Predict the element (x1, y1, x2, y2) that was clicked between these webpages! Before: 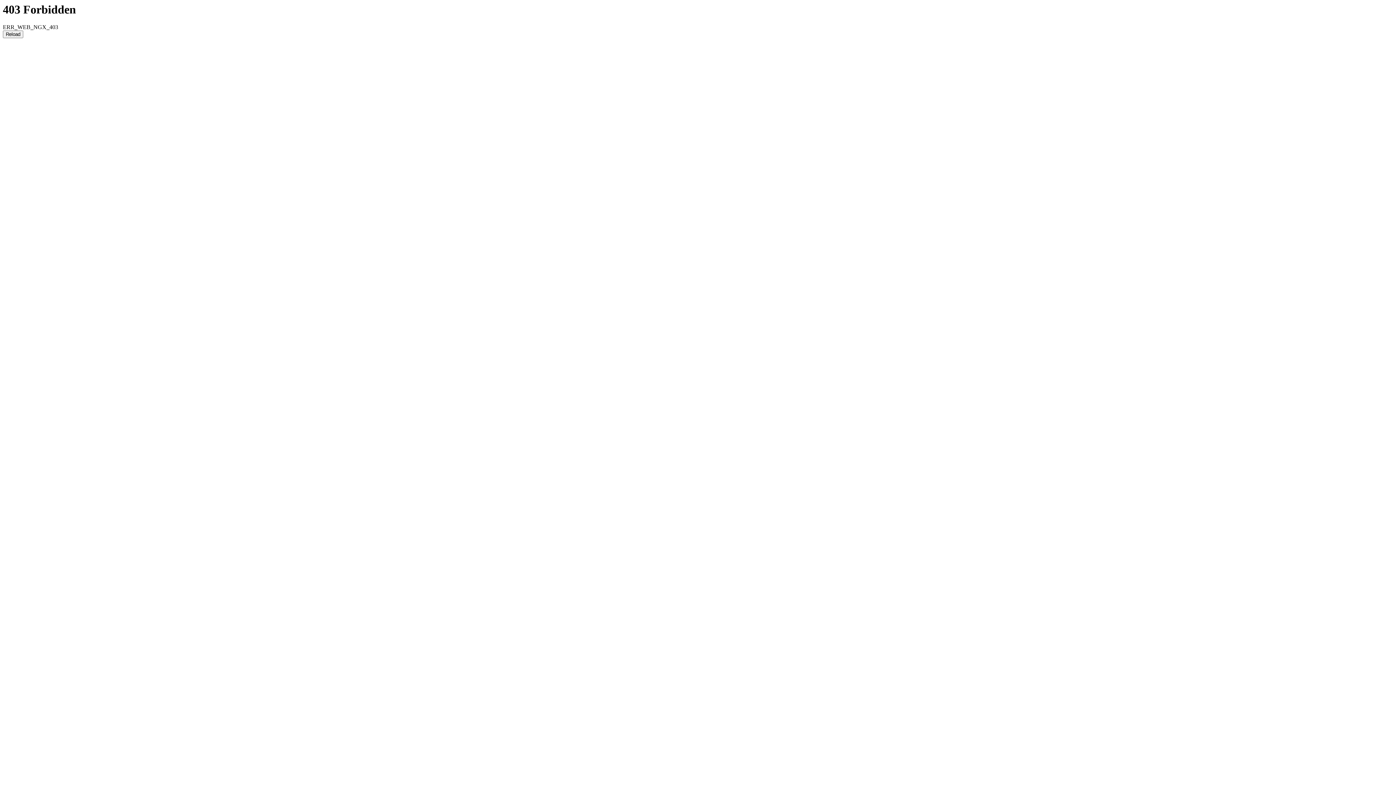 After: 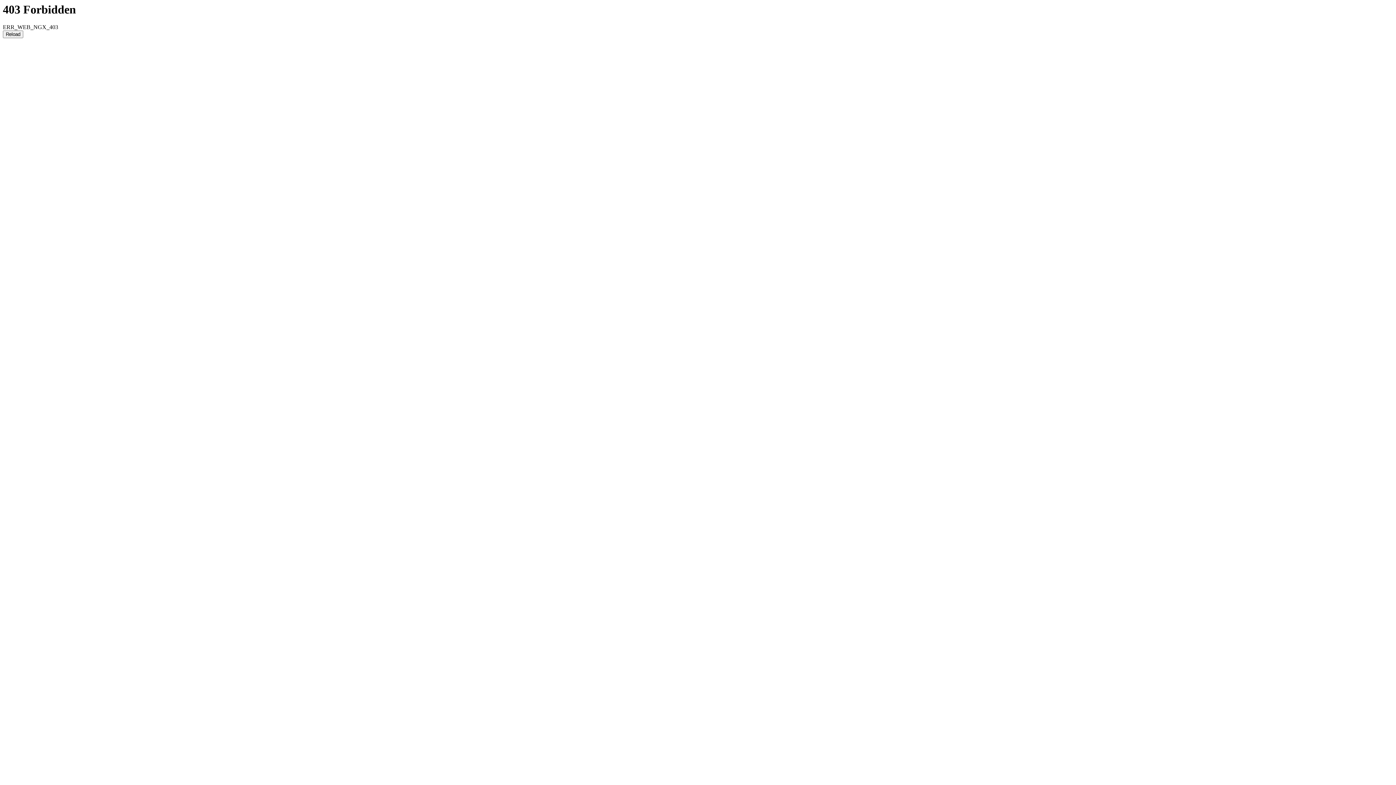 Action: bbox: (2, 30, 23, 38) label: Reload